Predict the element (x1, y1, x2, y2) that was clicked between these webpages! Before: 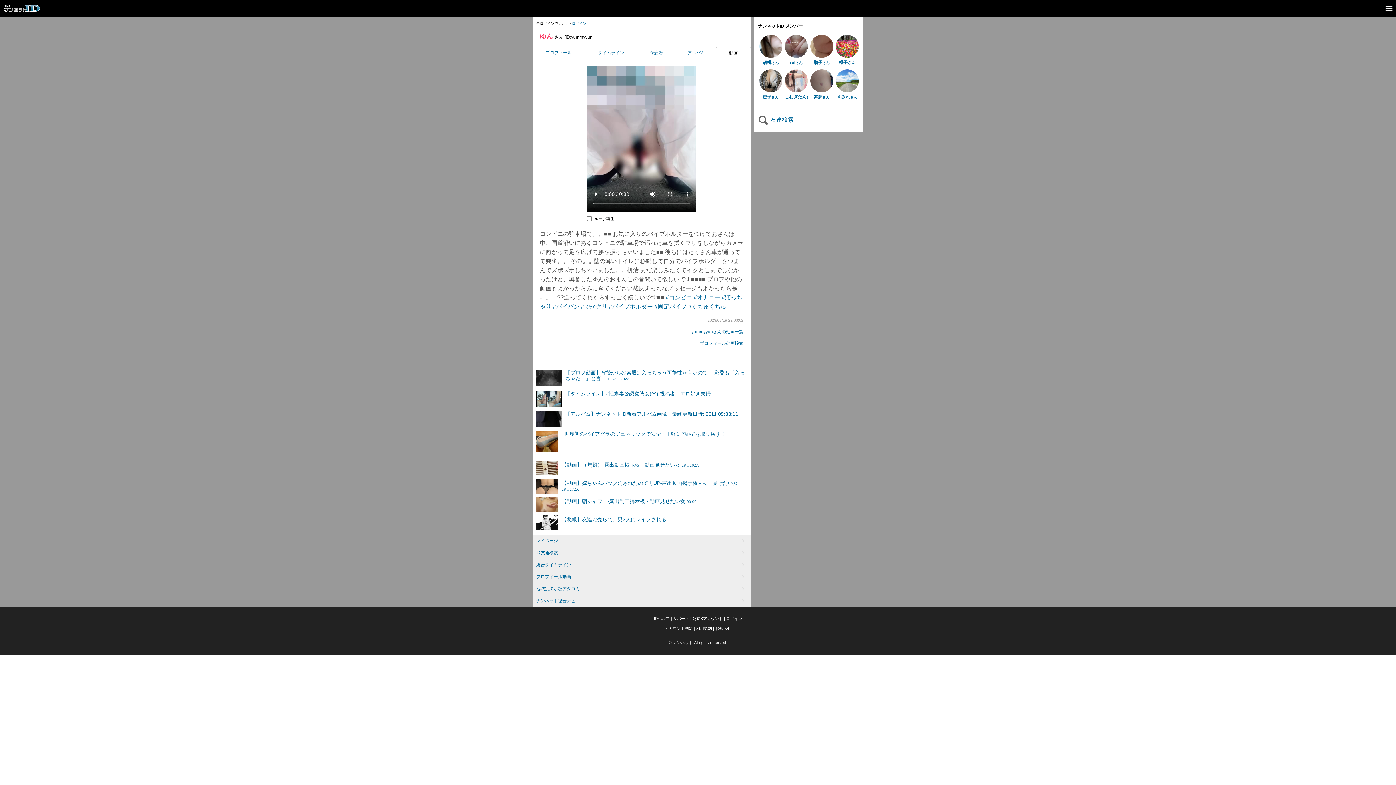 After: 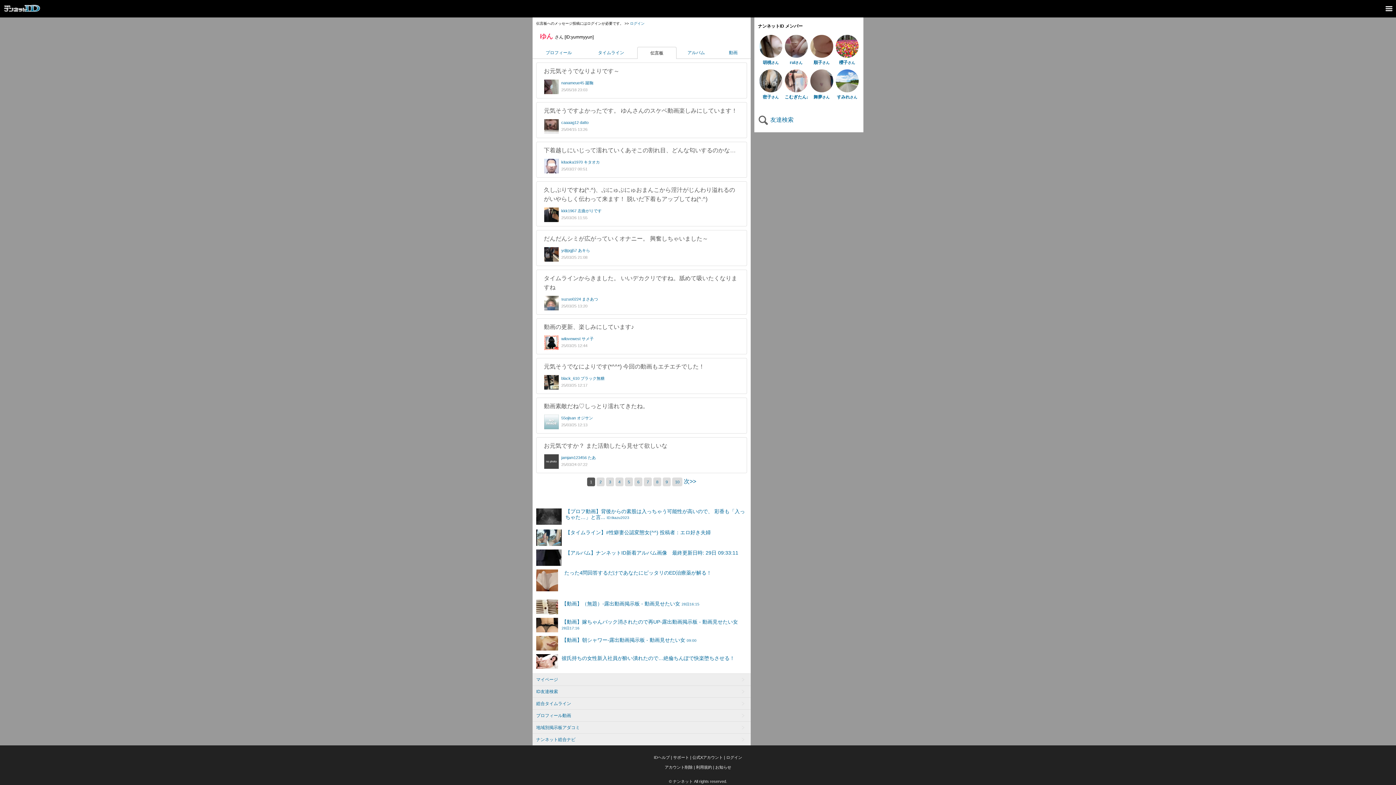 Action: label: 伝言板 bbox: (637, 46, 676, 58)